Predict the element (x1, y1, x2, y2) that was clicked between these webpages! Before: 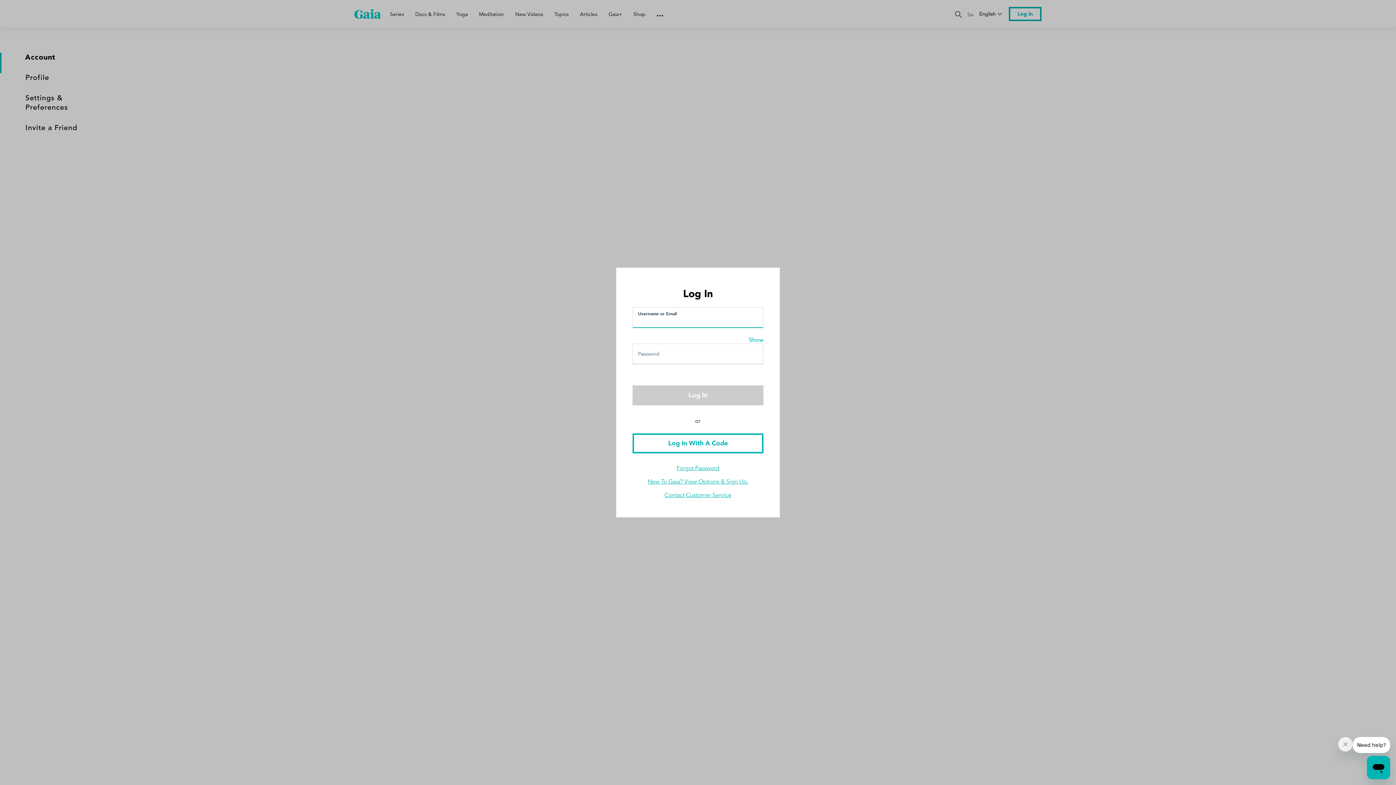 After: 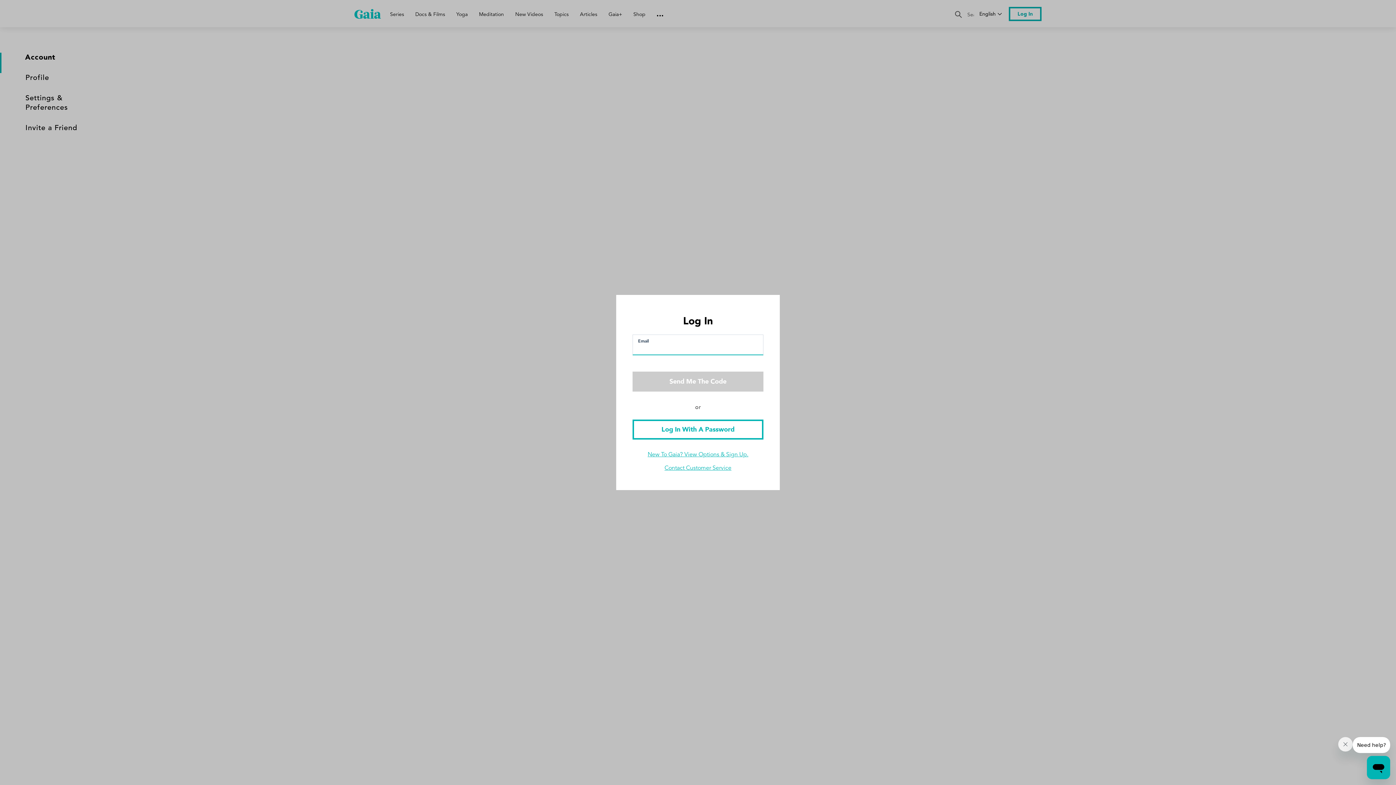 Action: bbox: (632, 433, 763, 453) label: Log In With A Code